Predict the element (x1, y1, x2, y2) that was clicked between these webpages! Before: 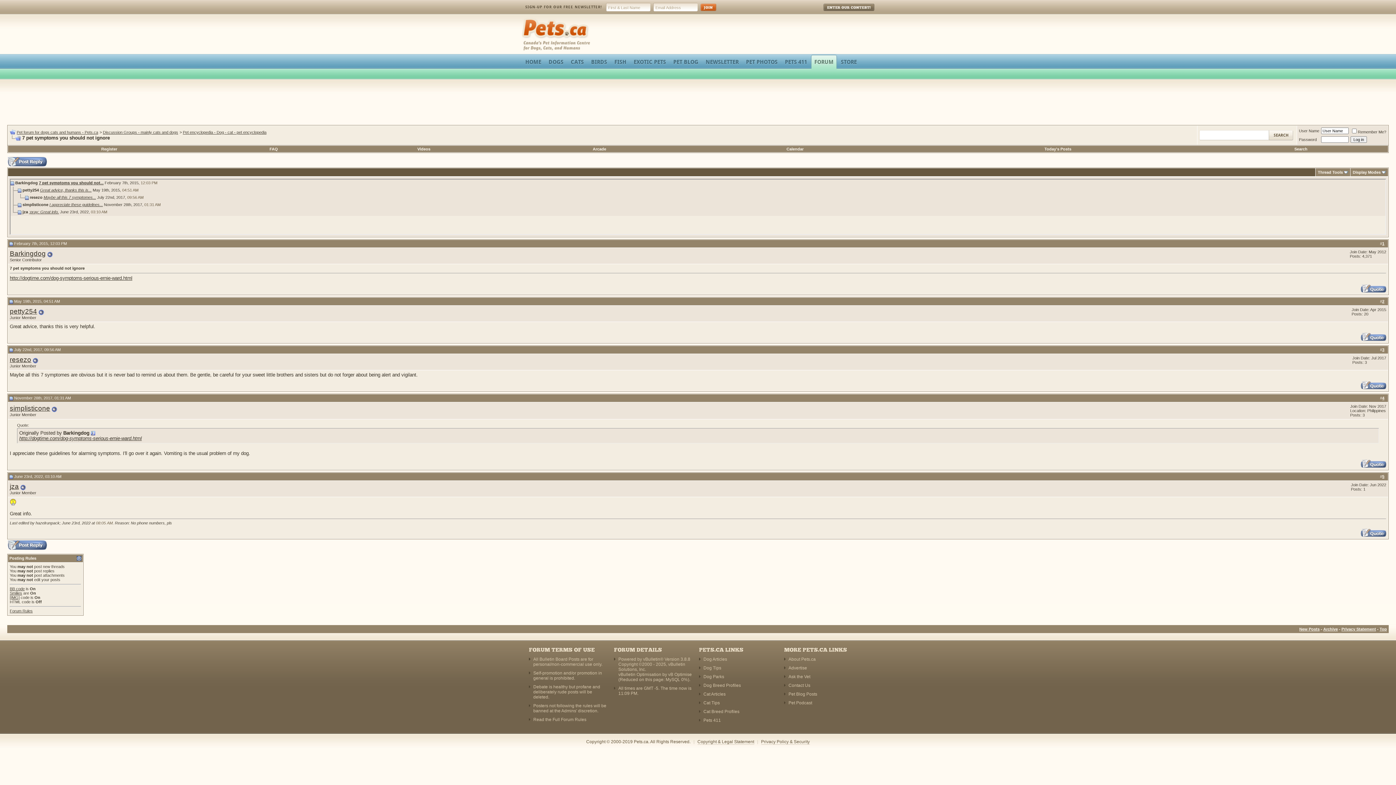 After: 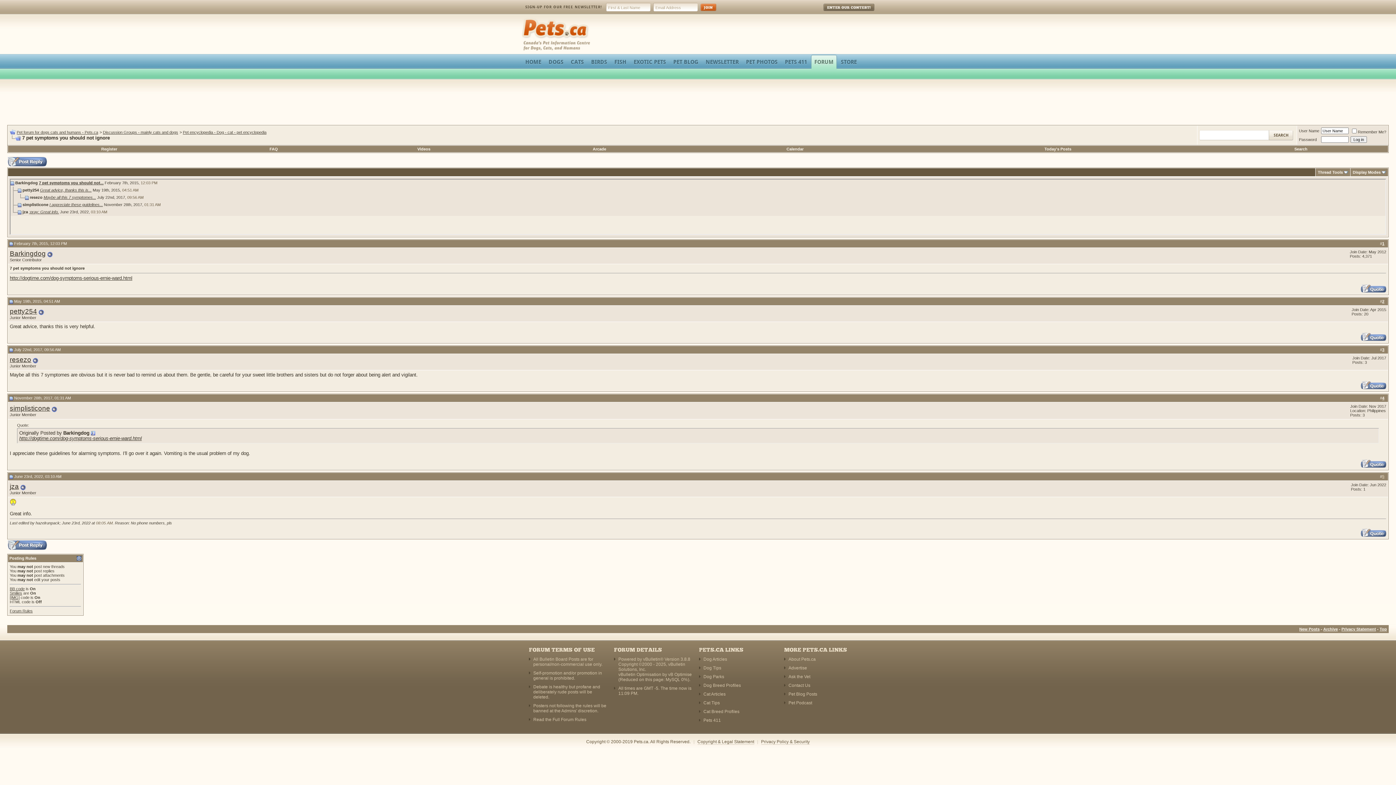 Action: label: 5 bbox: (1382, 474, 1384, 478)